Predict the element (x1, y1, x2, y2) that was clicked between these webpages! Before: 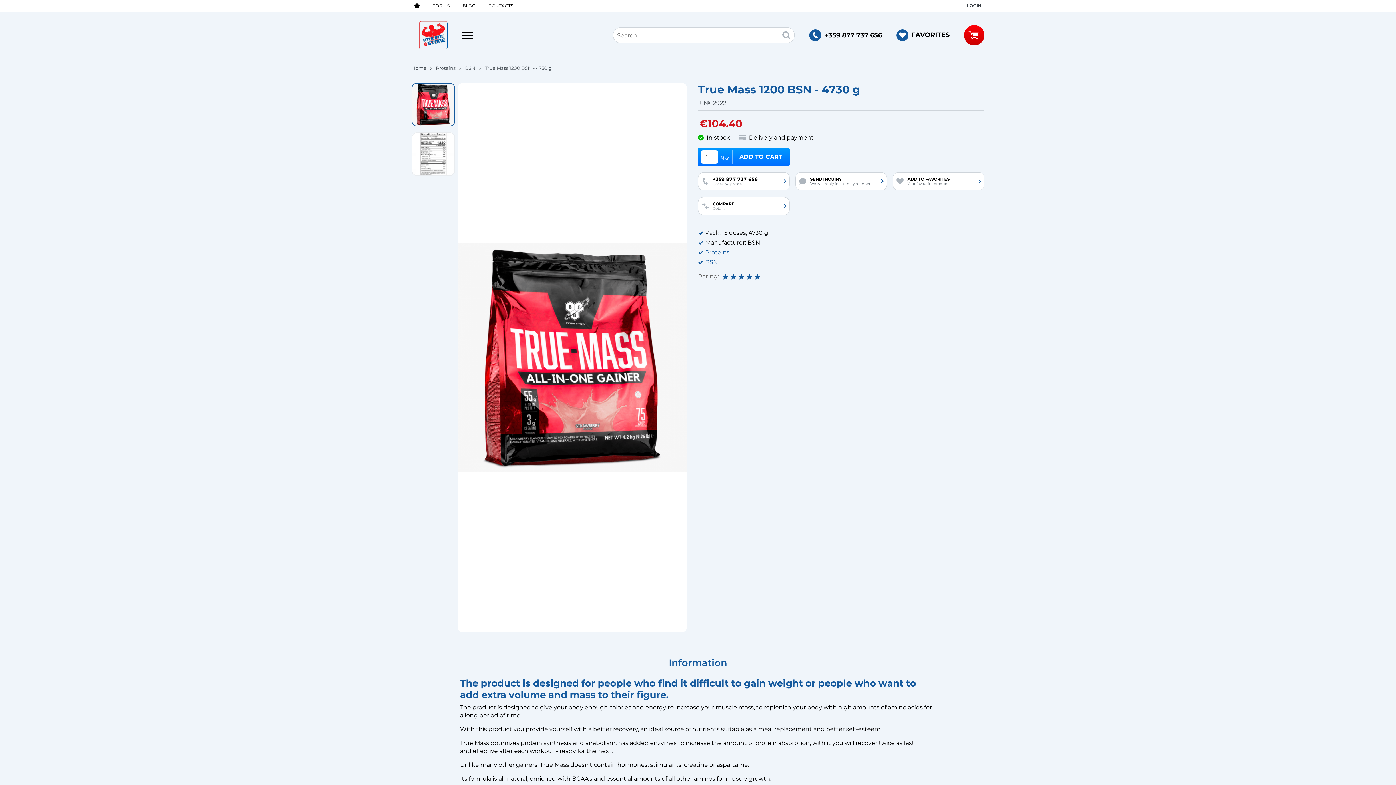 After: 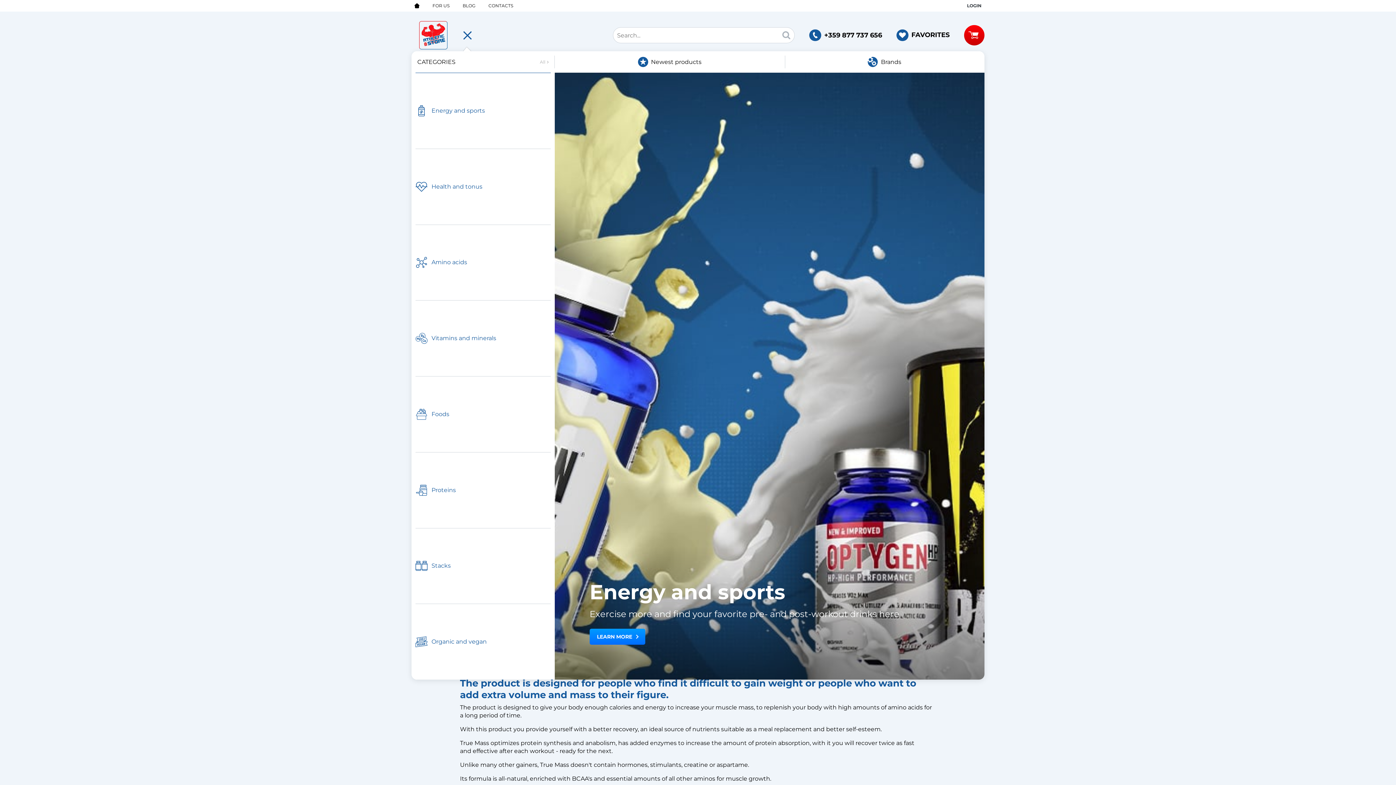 Action: bbox: (461, 21, 474, 49) label: Main navigation